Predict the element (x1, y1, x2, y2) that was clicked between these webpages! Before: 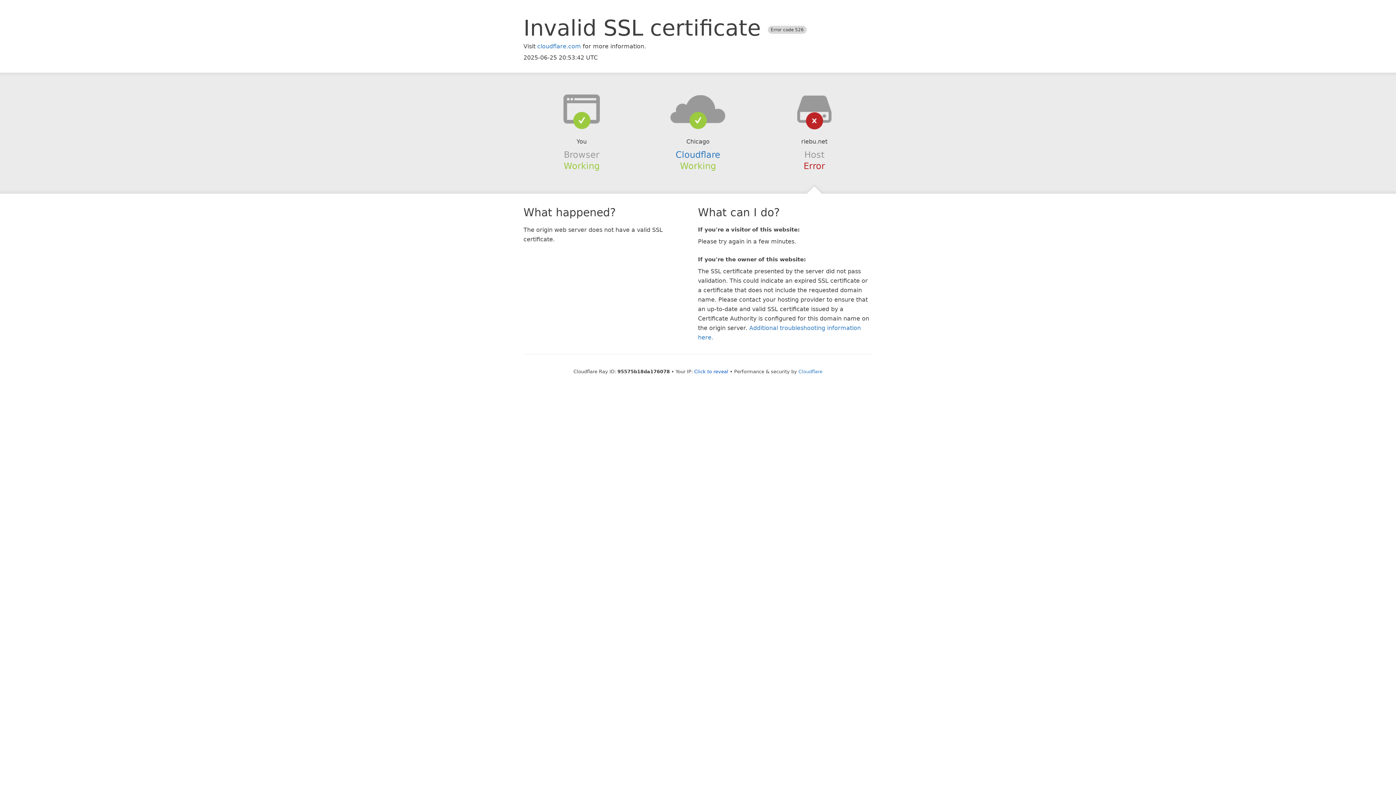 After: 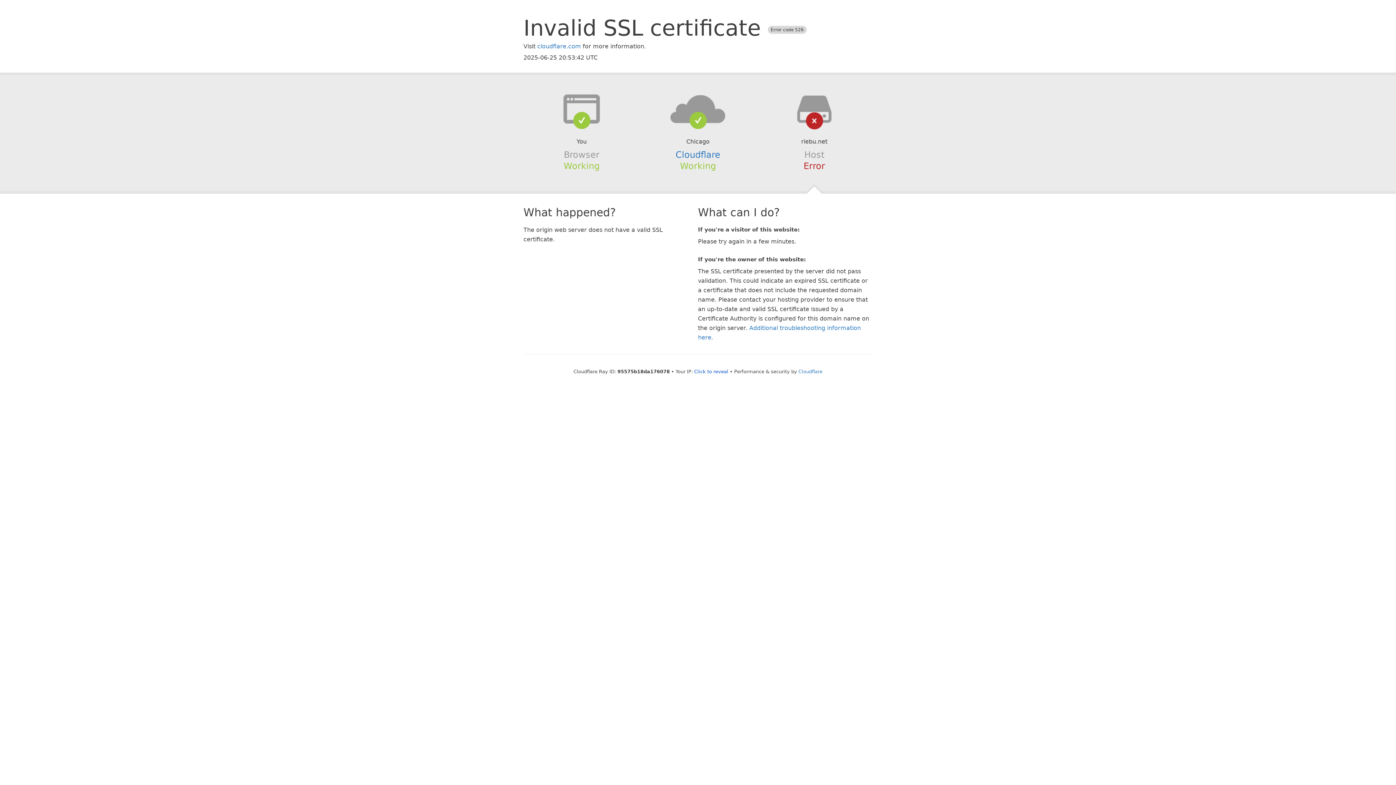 Action: bbox: (639, 94, 756, 123)